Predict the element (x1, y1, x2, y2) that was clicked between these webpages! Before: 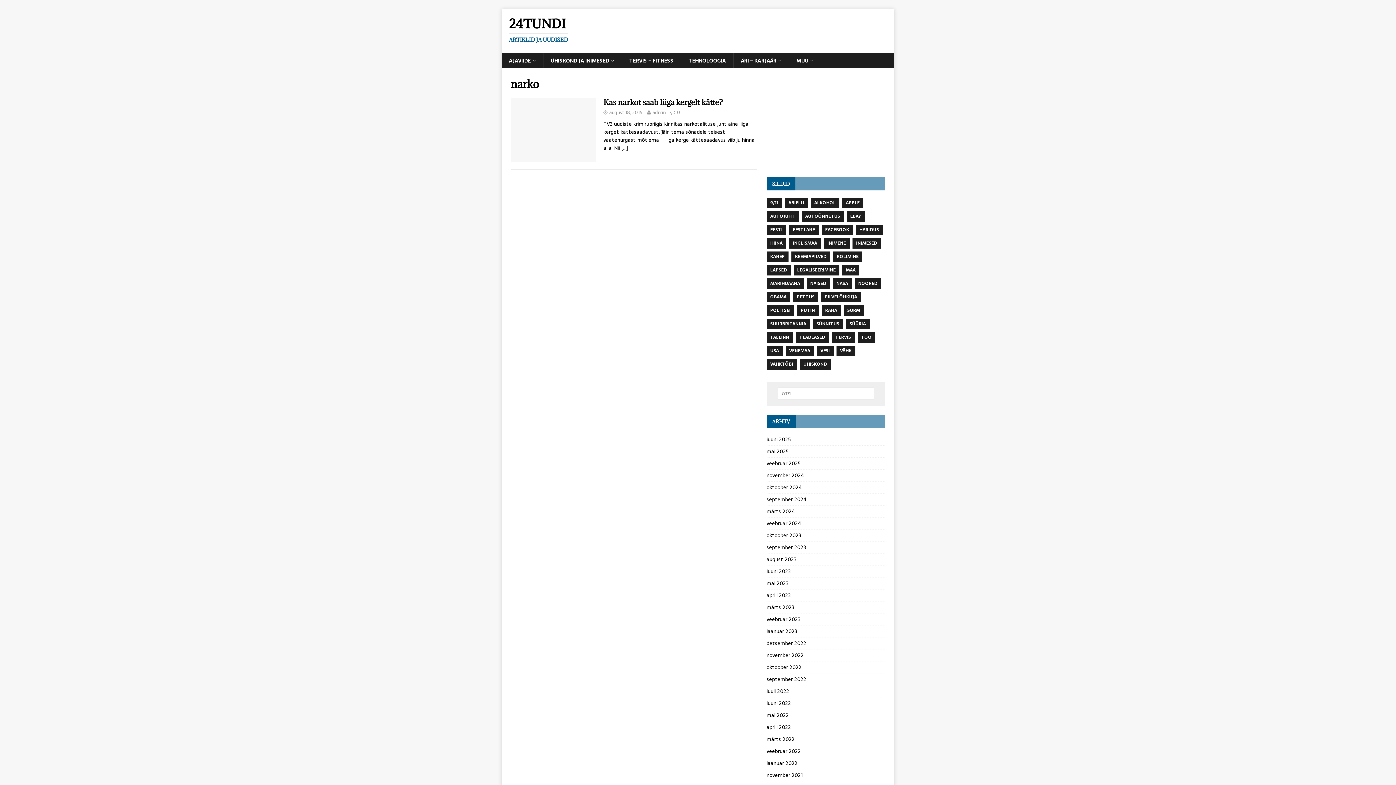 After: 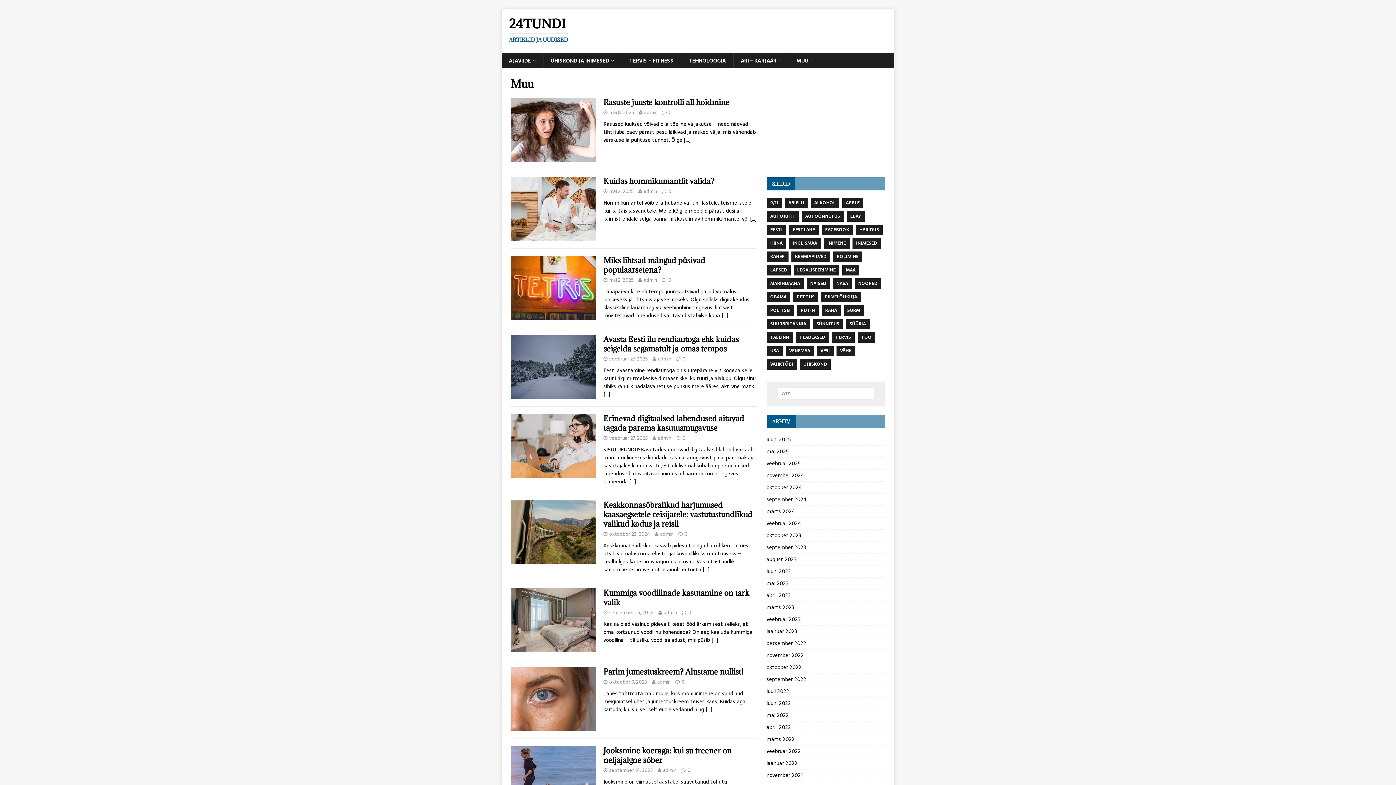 Action: label: MUU bbox: (789, 53, 821, 68)